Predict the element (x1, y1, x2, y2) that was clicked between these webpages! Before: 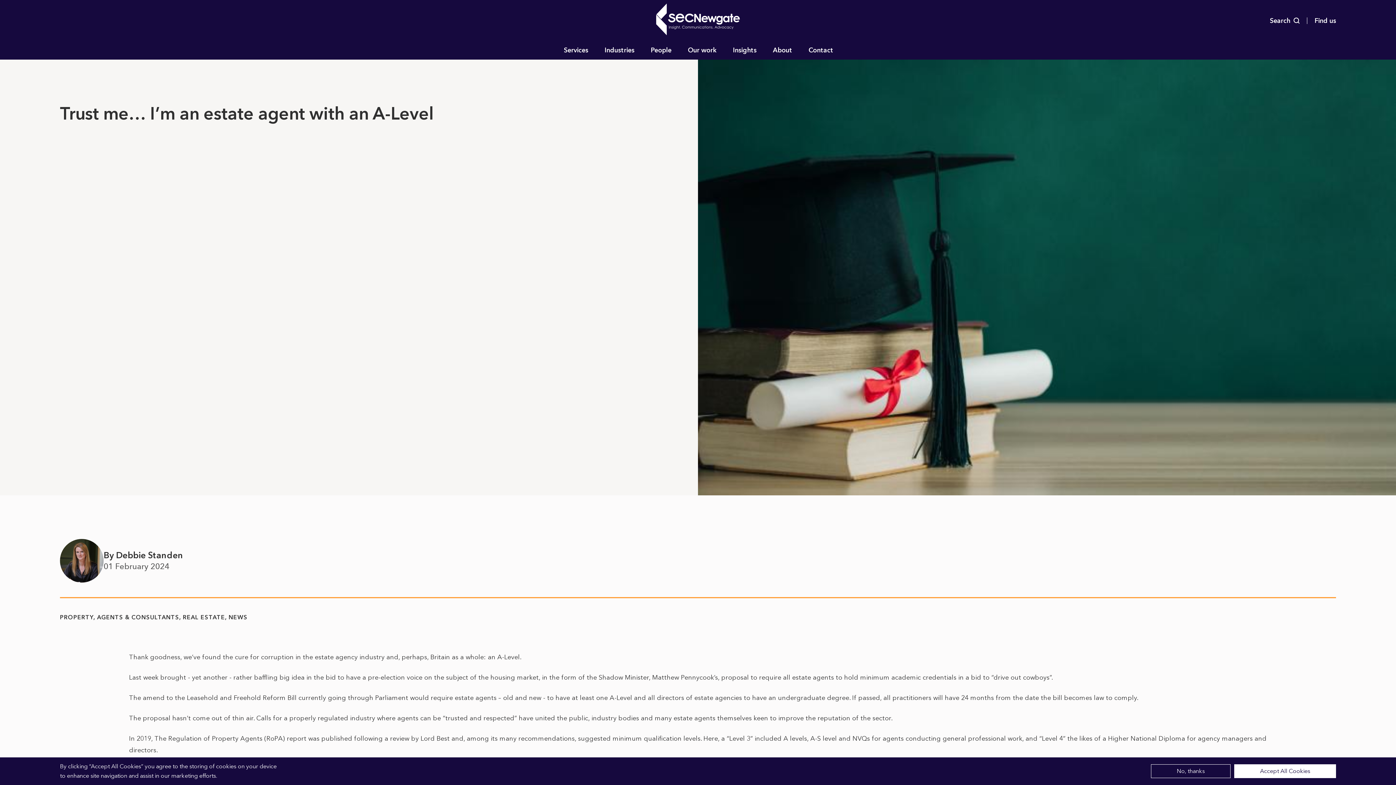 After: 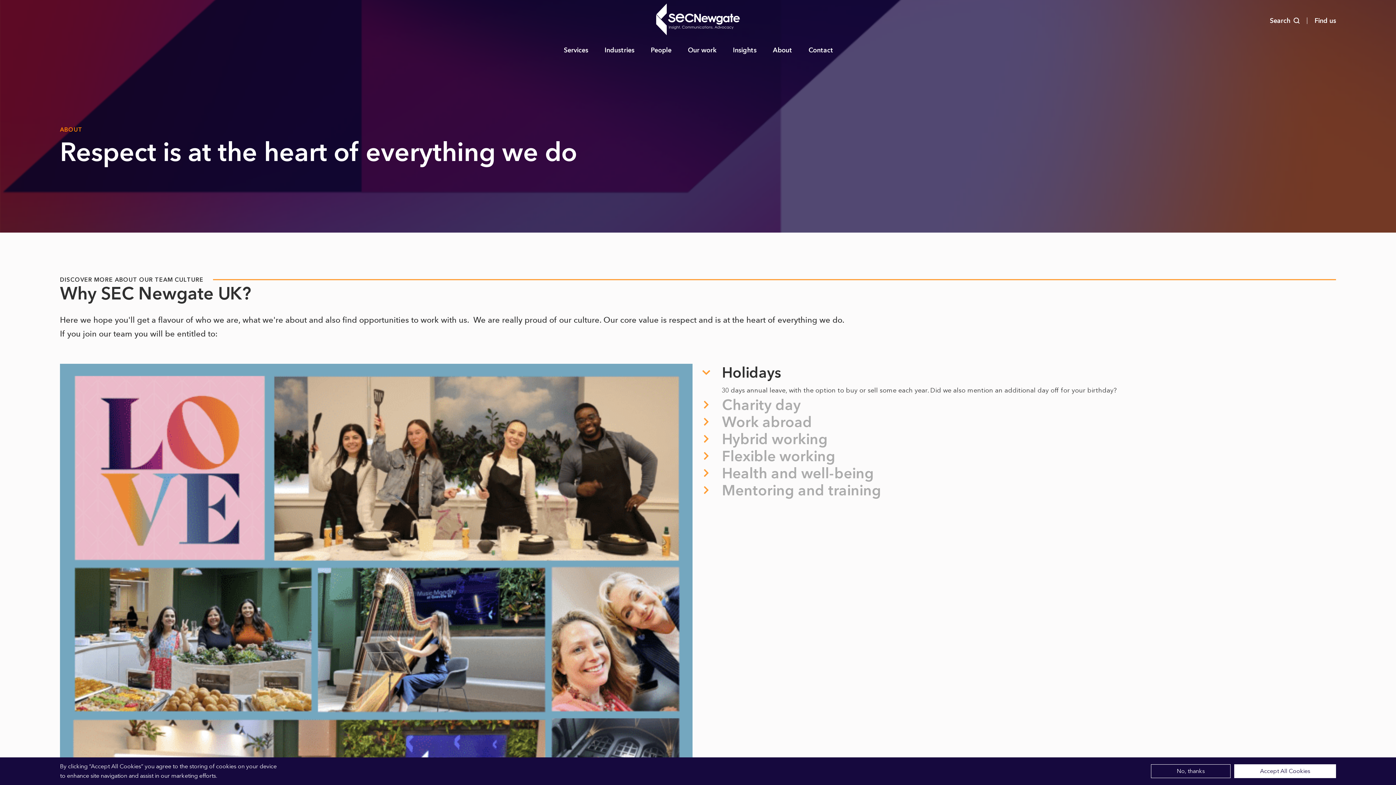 Action: bbox: (764, 41, 800, 59) label: About